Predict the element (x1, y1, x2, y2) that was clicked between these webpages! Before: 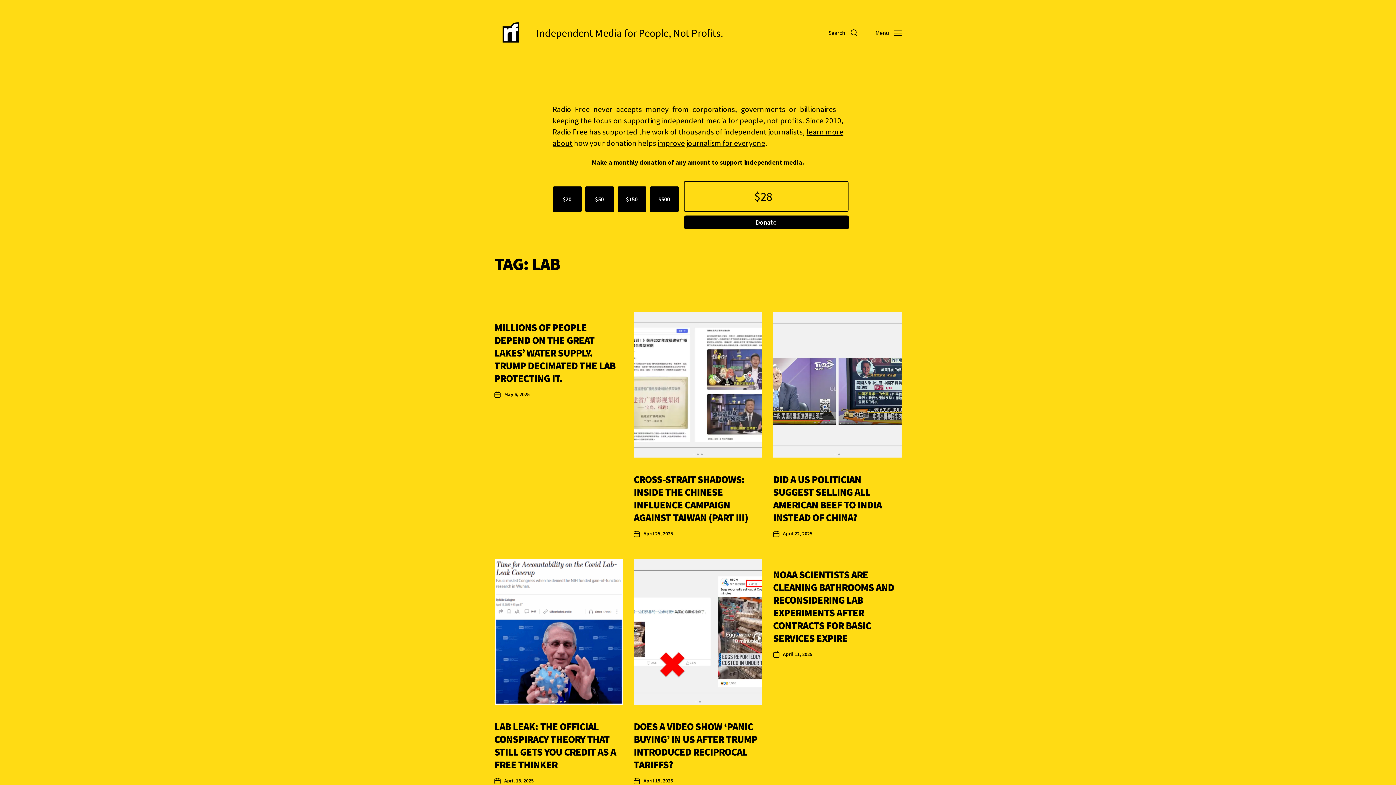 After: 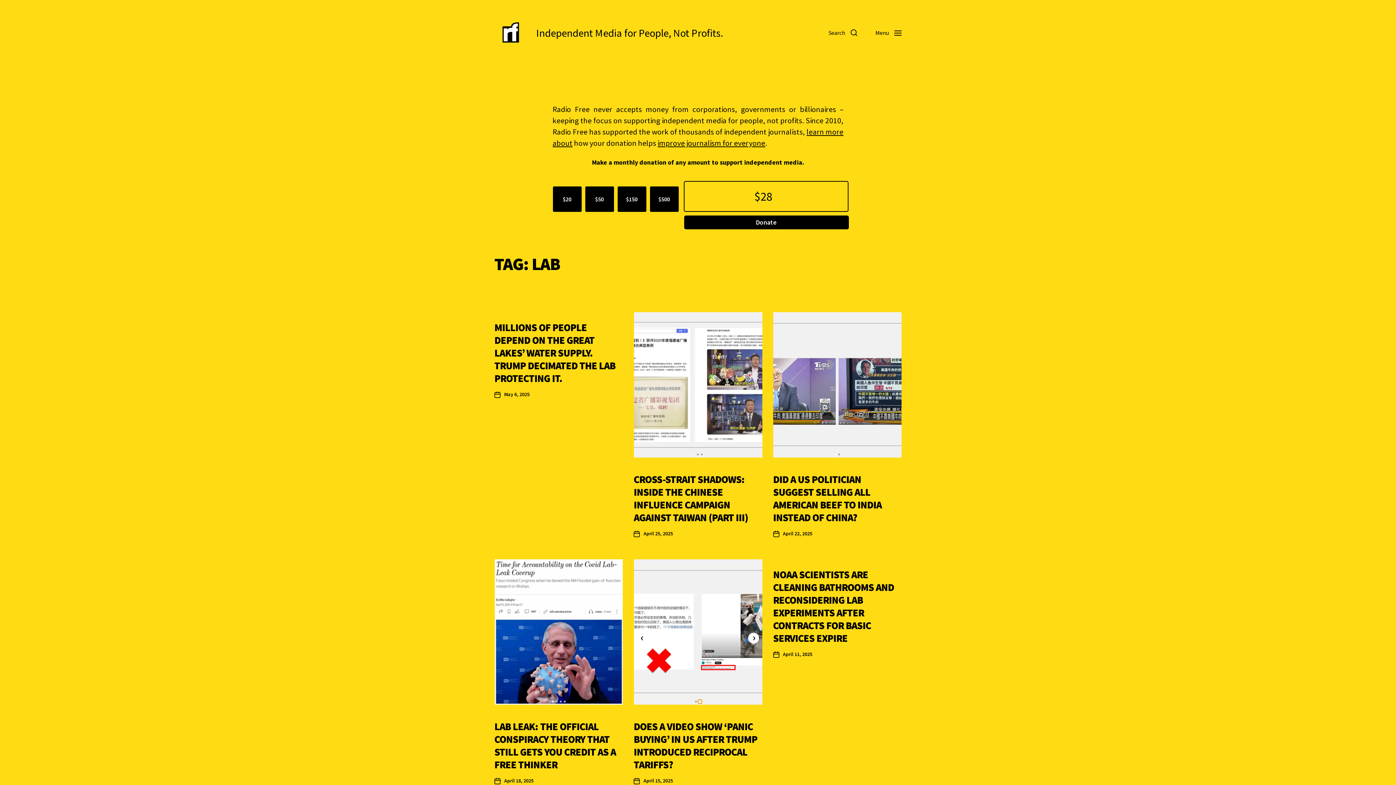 Action: bbox: (698, 700, 702, 704)